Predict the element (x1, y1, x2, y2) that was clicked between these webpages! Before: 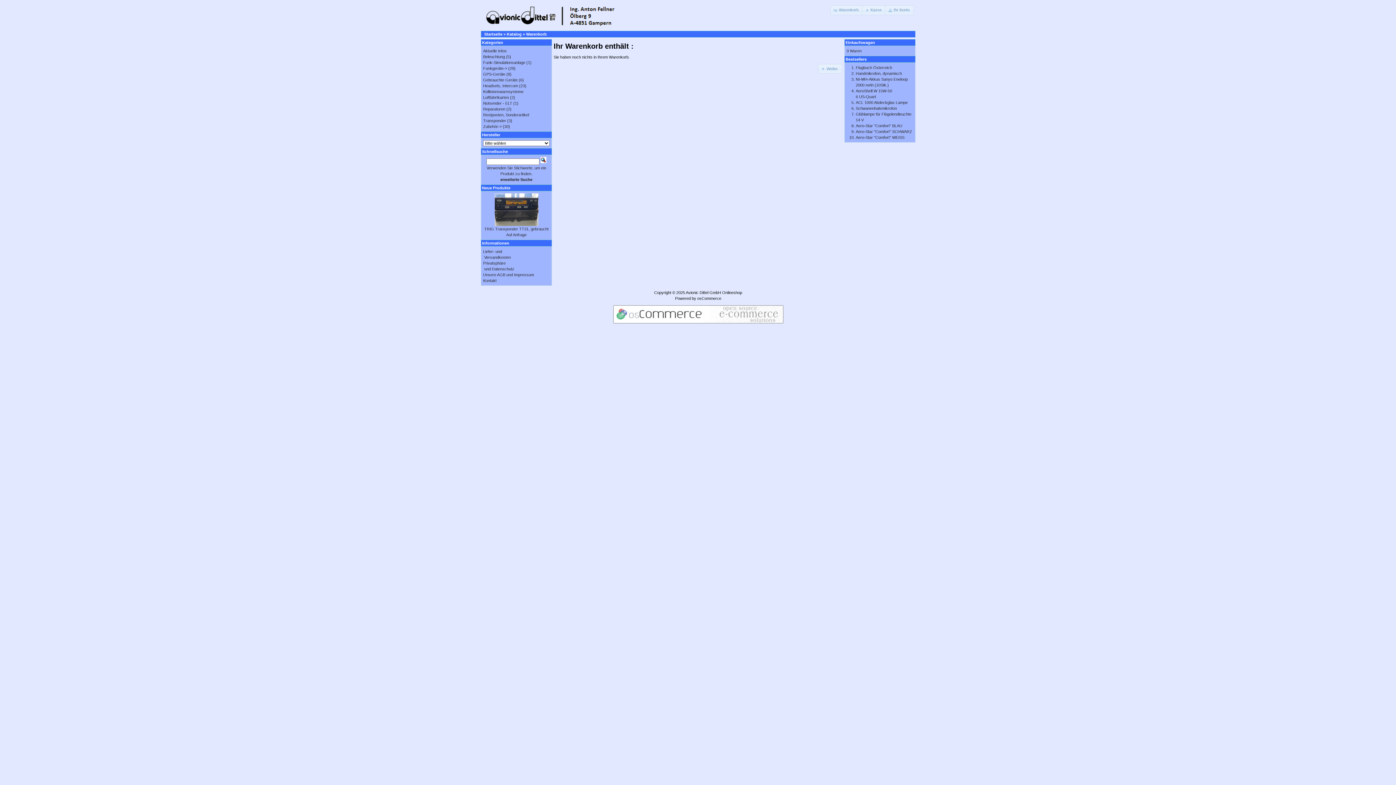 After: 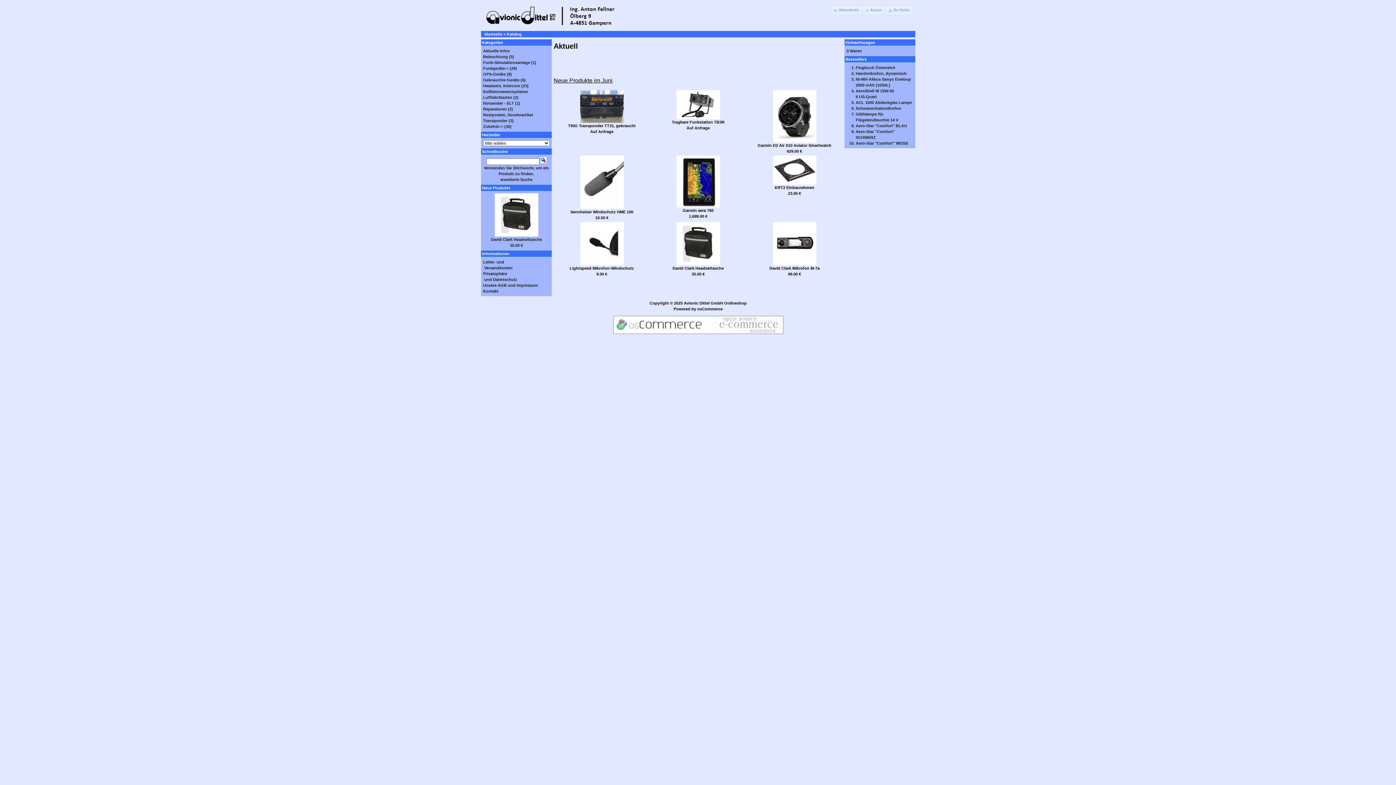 Action: label: Katalog bbox: (506, 32, 521, 36)